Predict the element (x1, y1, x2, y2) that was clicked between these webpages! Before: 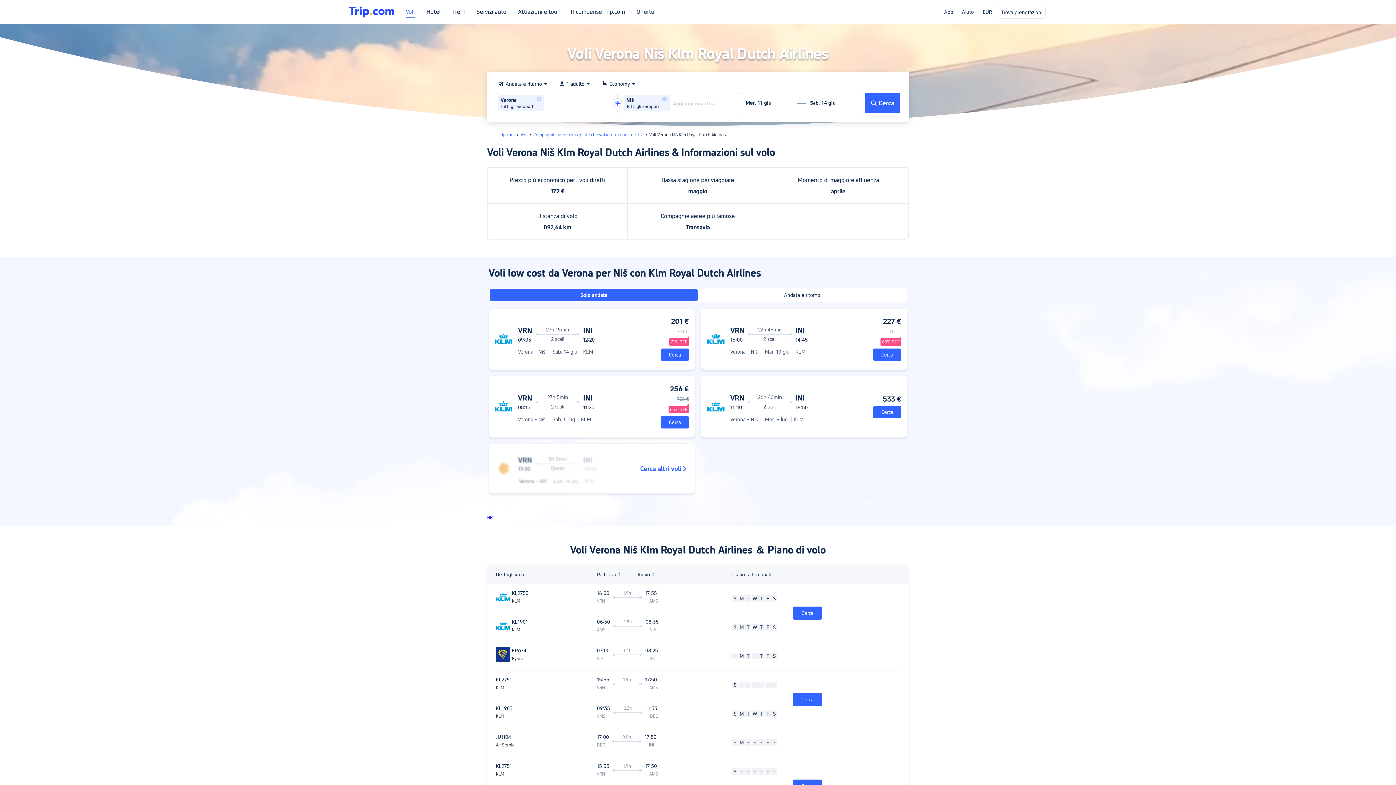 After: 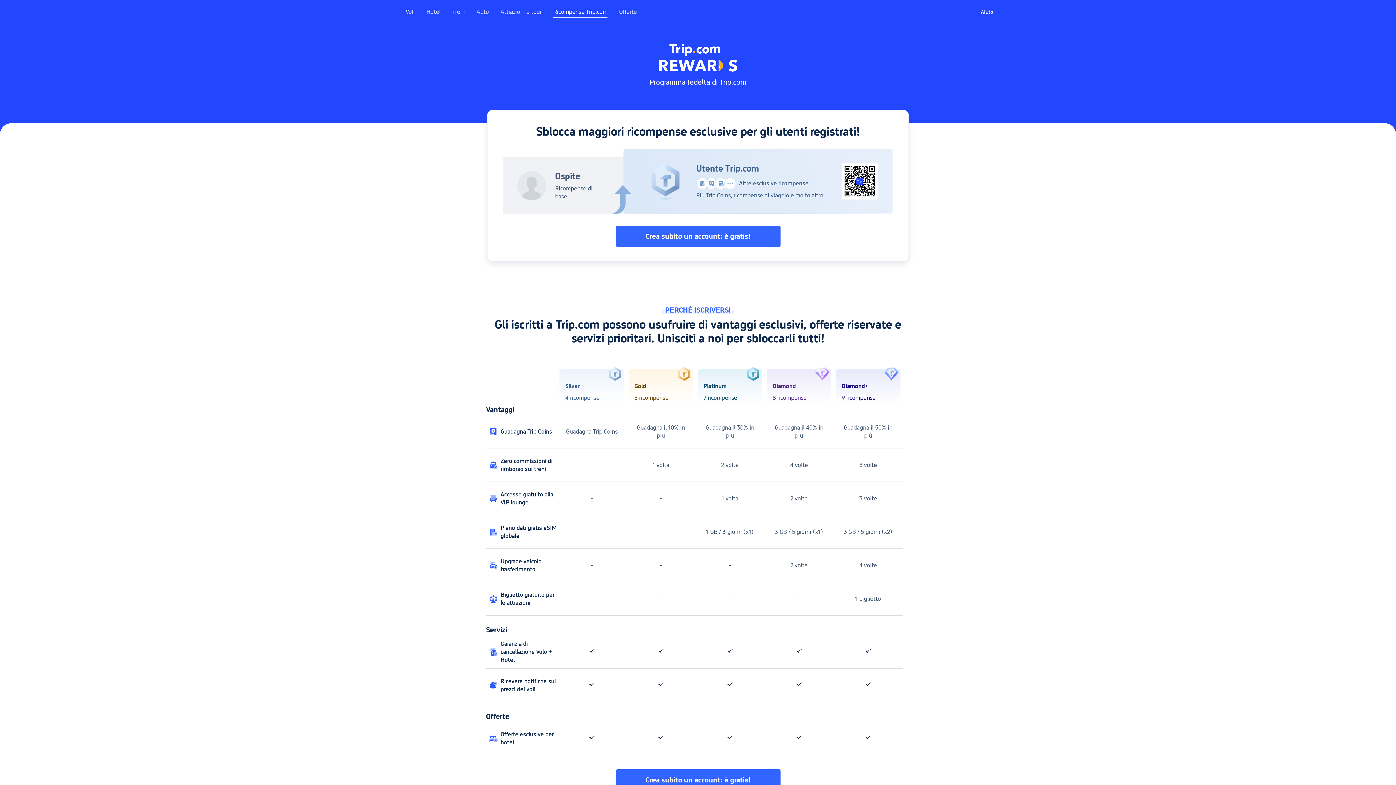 Action: bbox: (570, 8, 625, 21) label: Ricompense Trip.com